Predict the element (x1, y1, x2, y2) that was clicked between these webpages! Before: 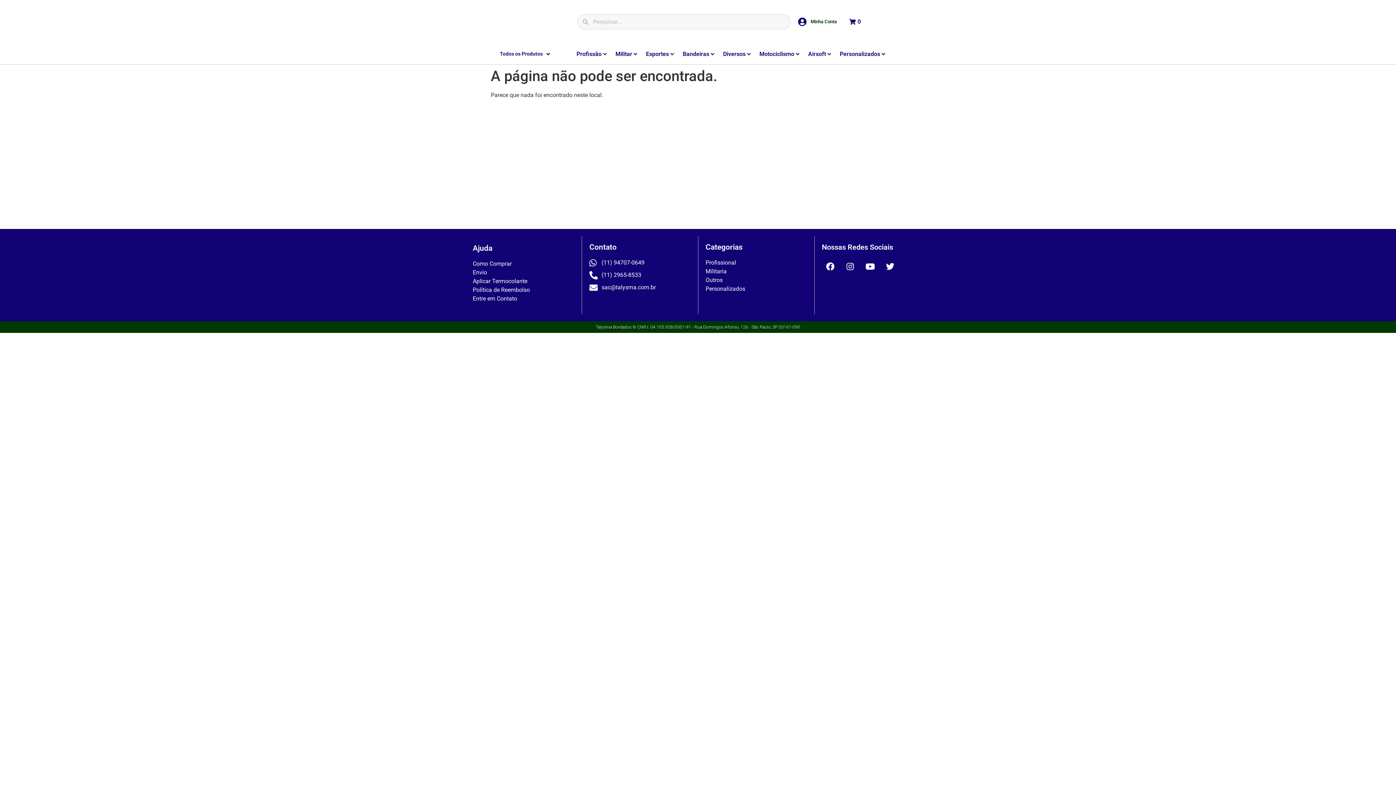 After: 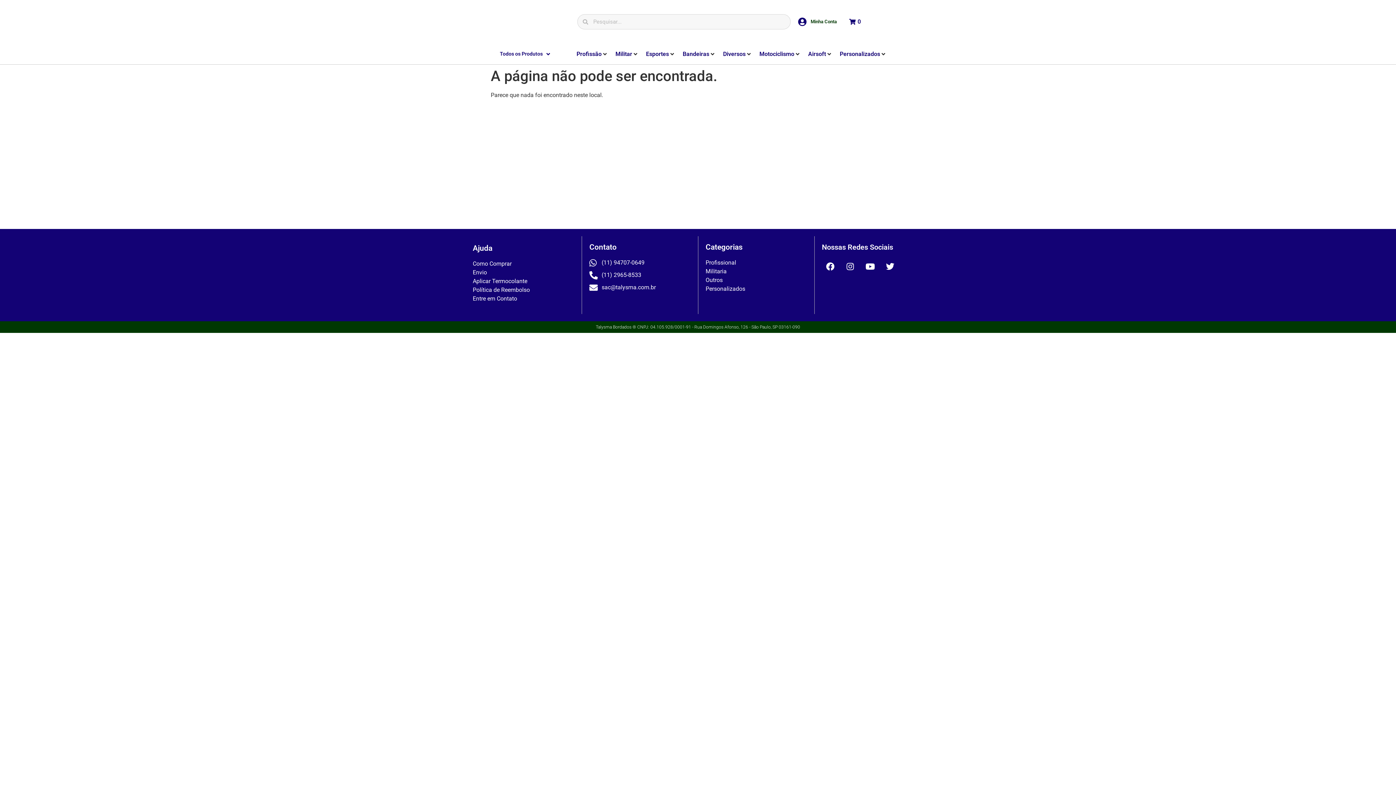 Action: bbox: (705, 276, 807, 284) label: Outros